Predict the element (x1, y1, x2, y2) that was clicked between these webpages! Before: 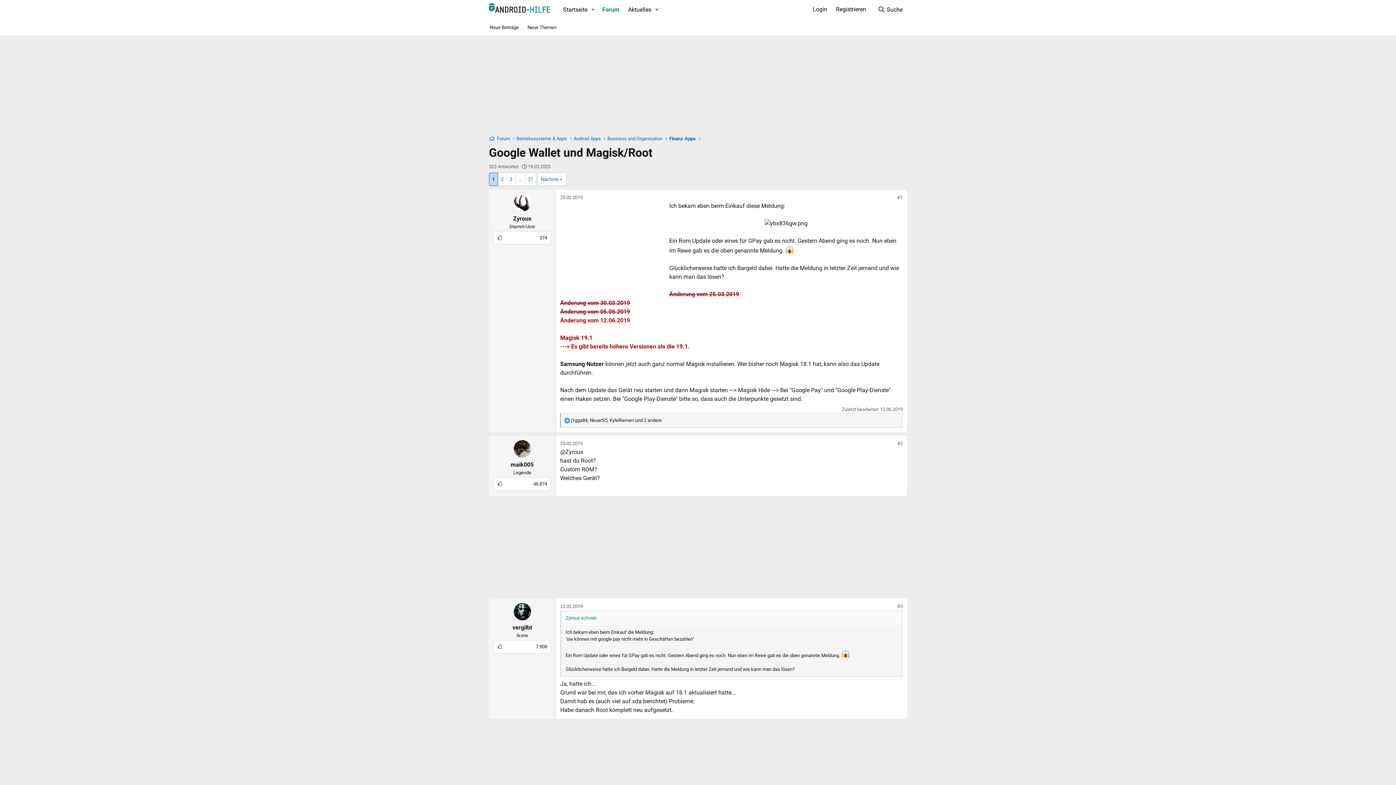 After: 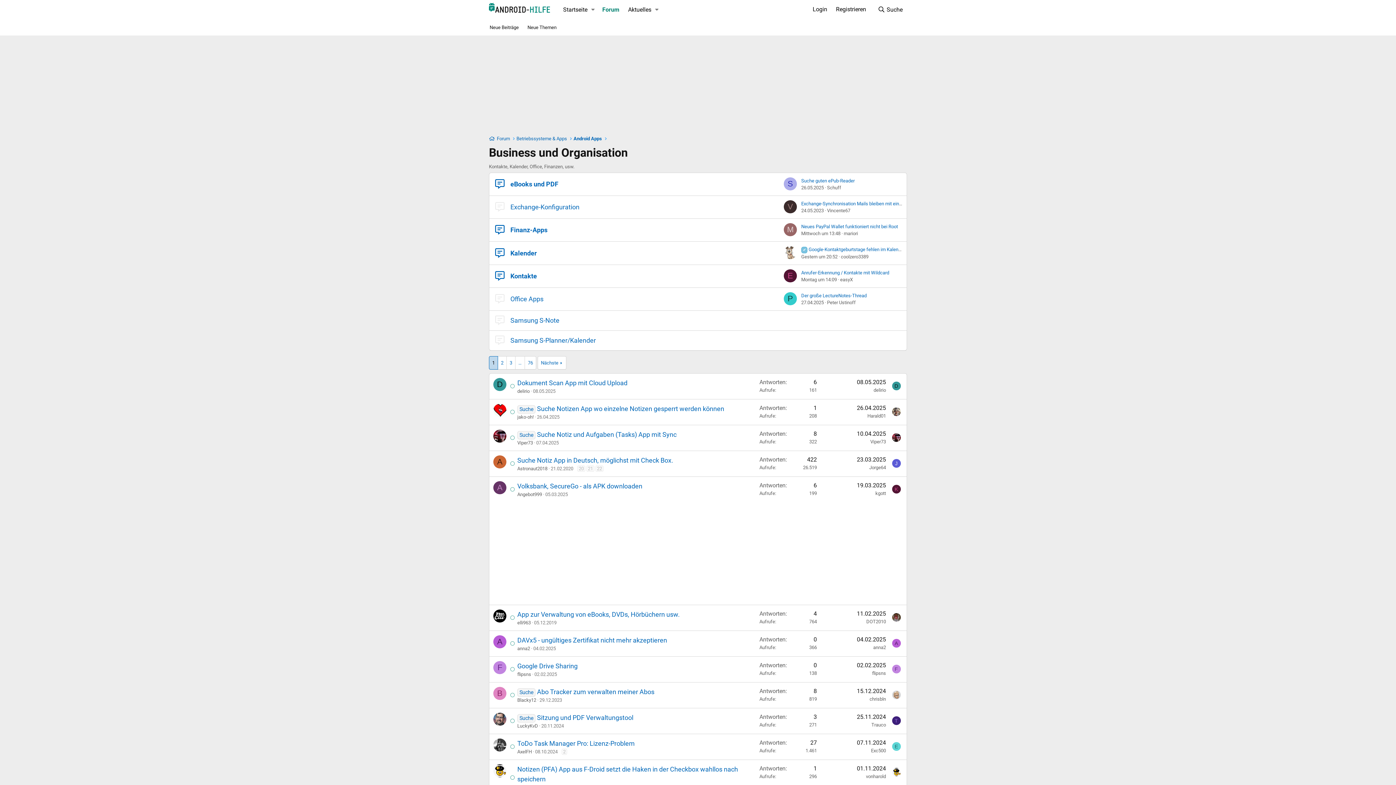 Action: label: Business und Organisation bbox: (607, 135, 662, 142)